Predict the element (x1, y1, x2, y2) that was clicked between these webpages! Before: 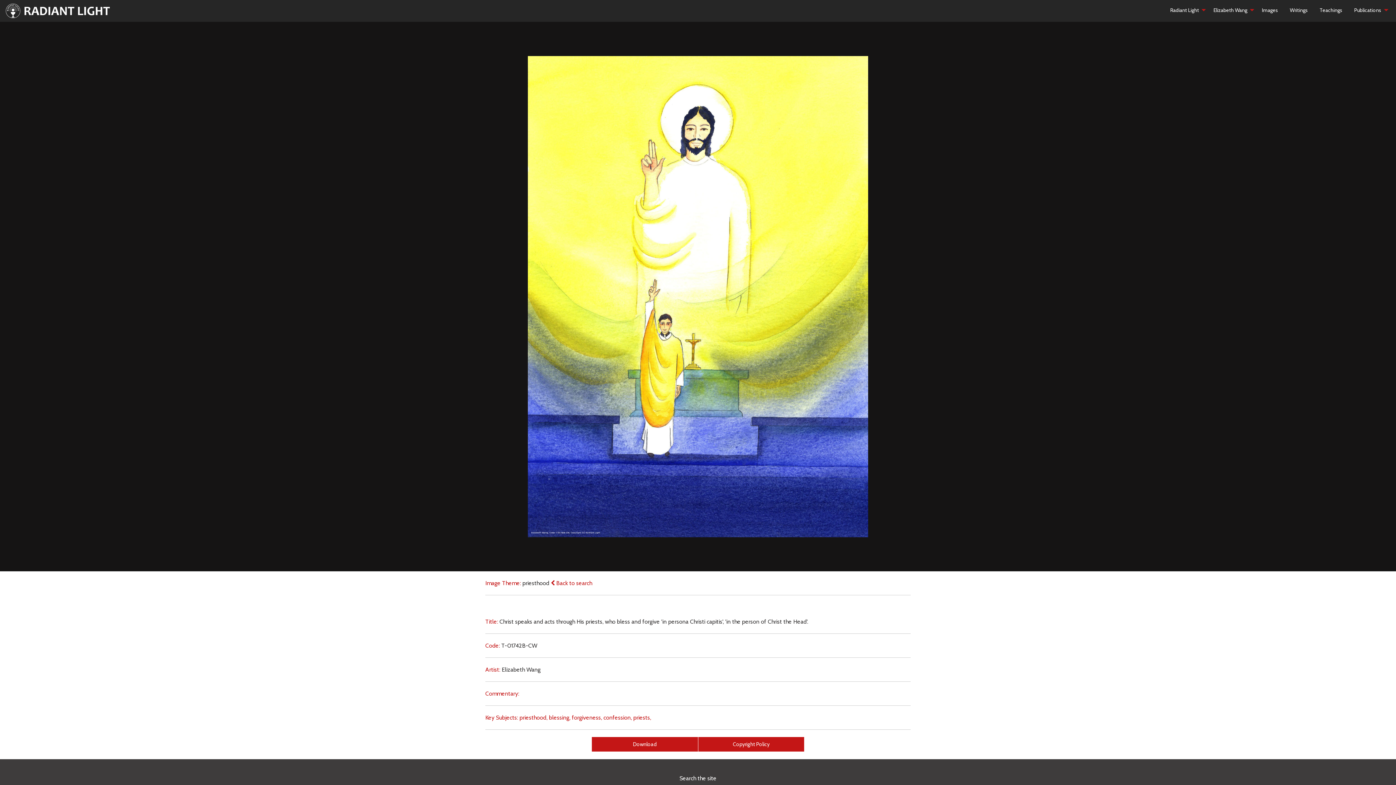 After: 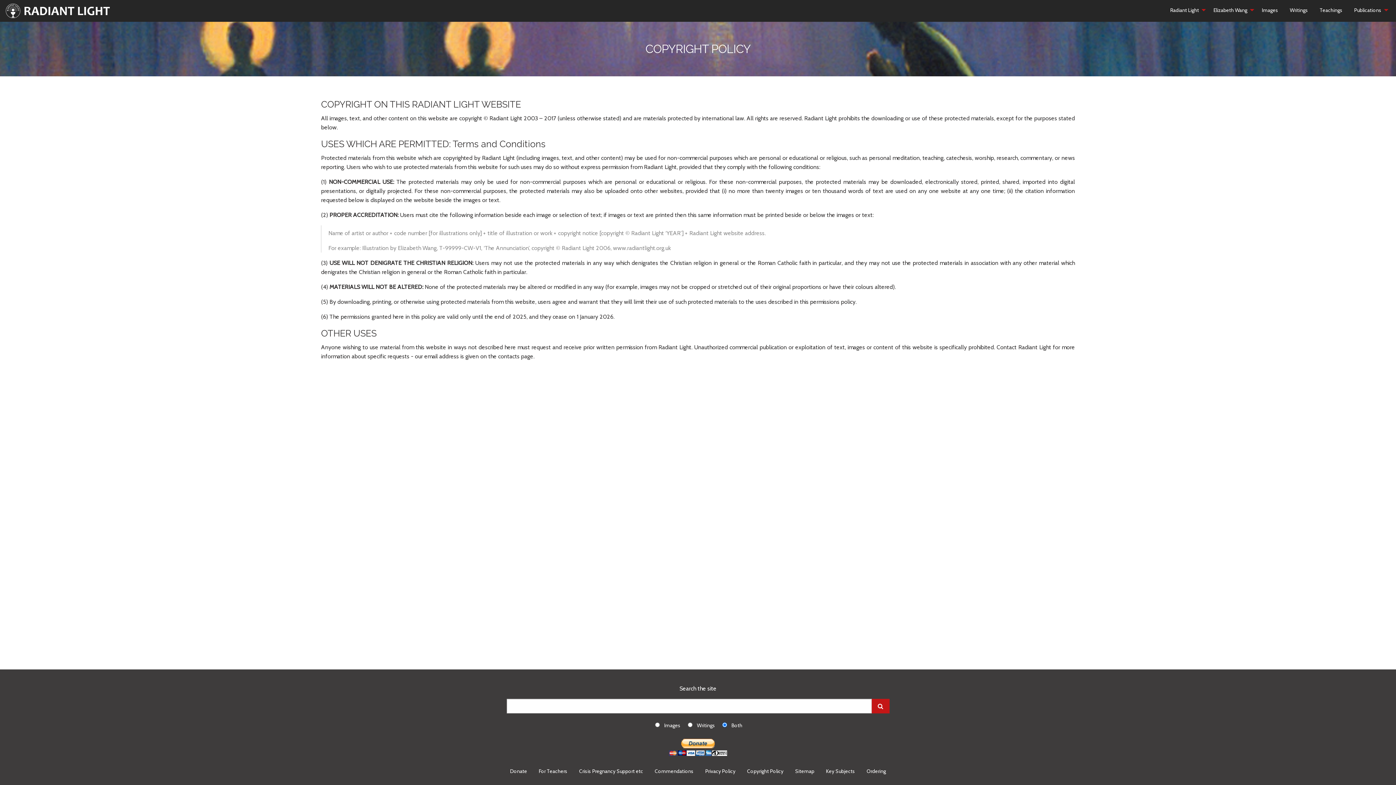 Action: bbox: (698, 737, 804, 752) label: Copyright Policy